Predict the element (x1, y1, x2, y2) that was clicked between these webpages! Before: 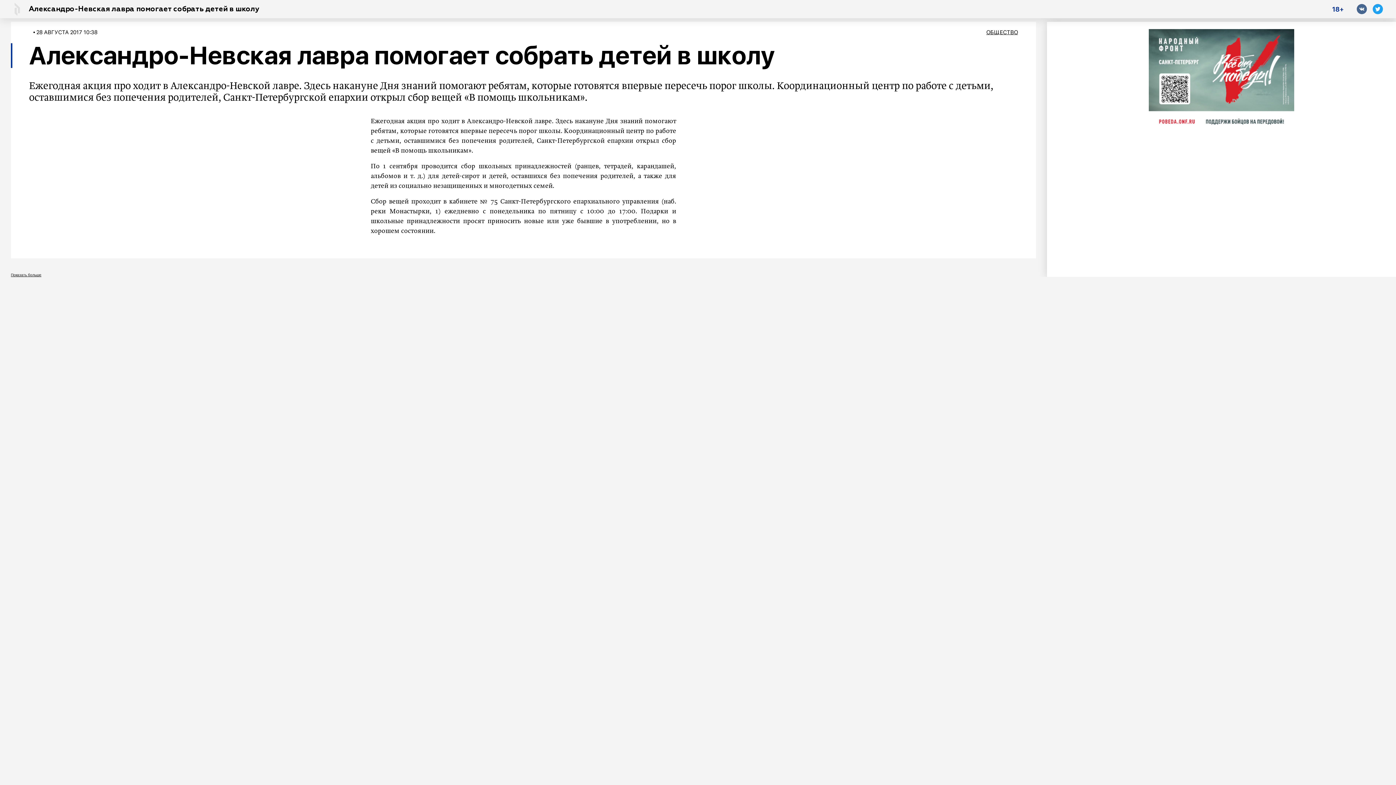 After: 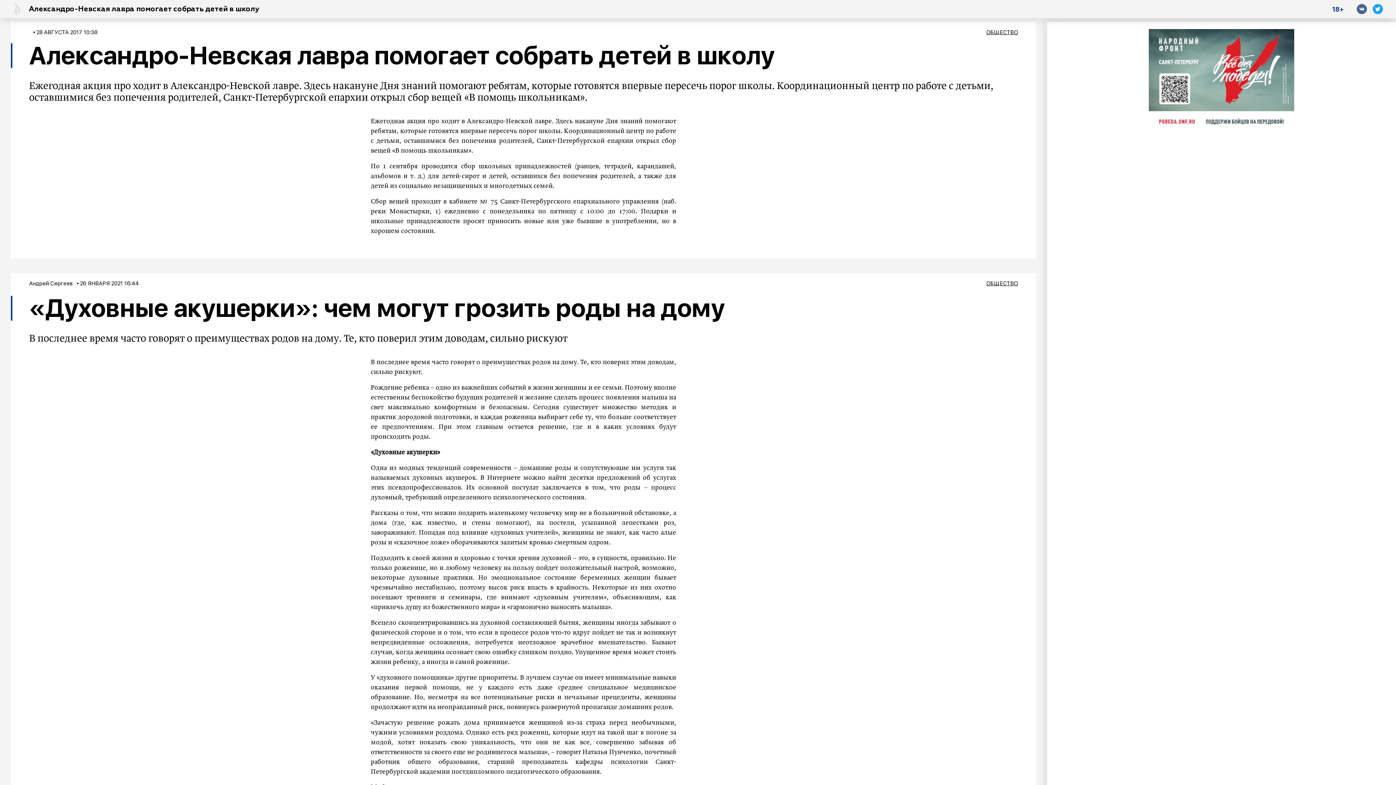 Action: label: Показать больше bbox: (10, 273, 41, 277)